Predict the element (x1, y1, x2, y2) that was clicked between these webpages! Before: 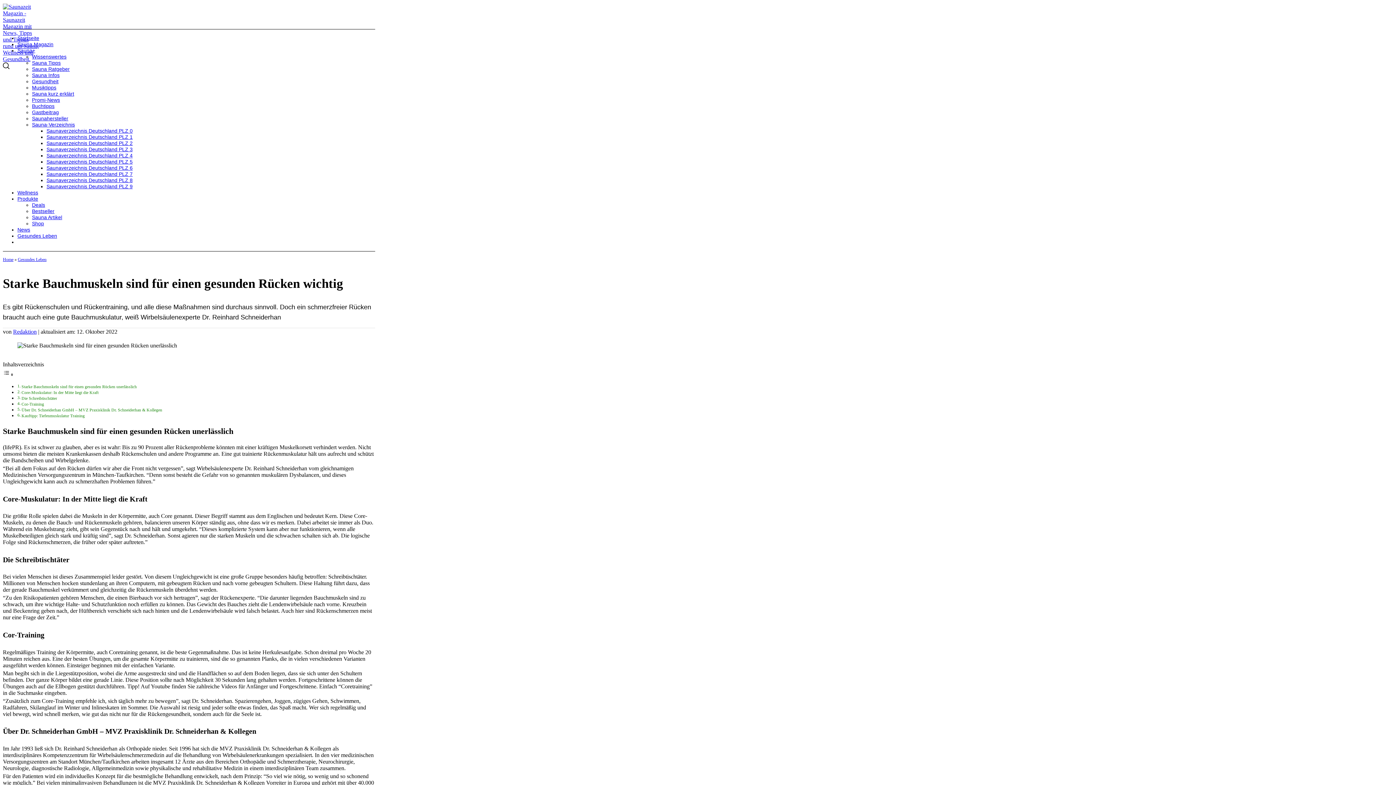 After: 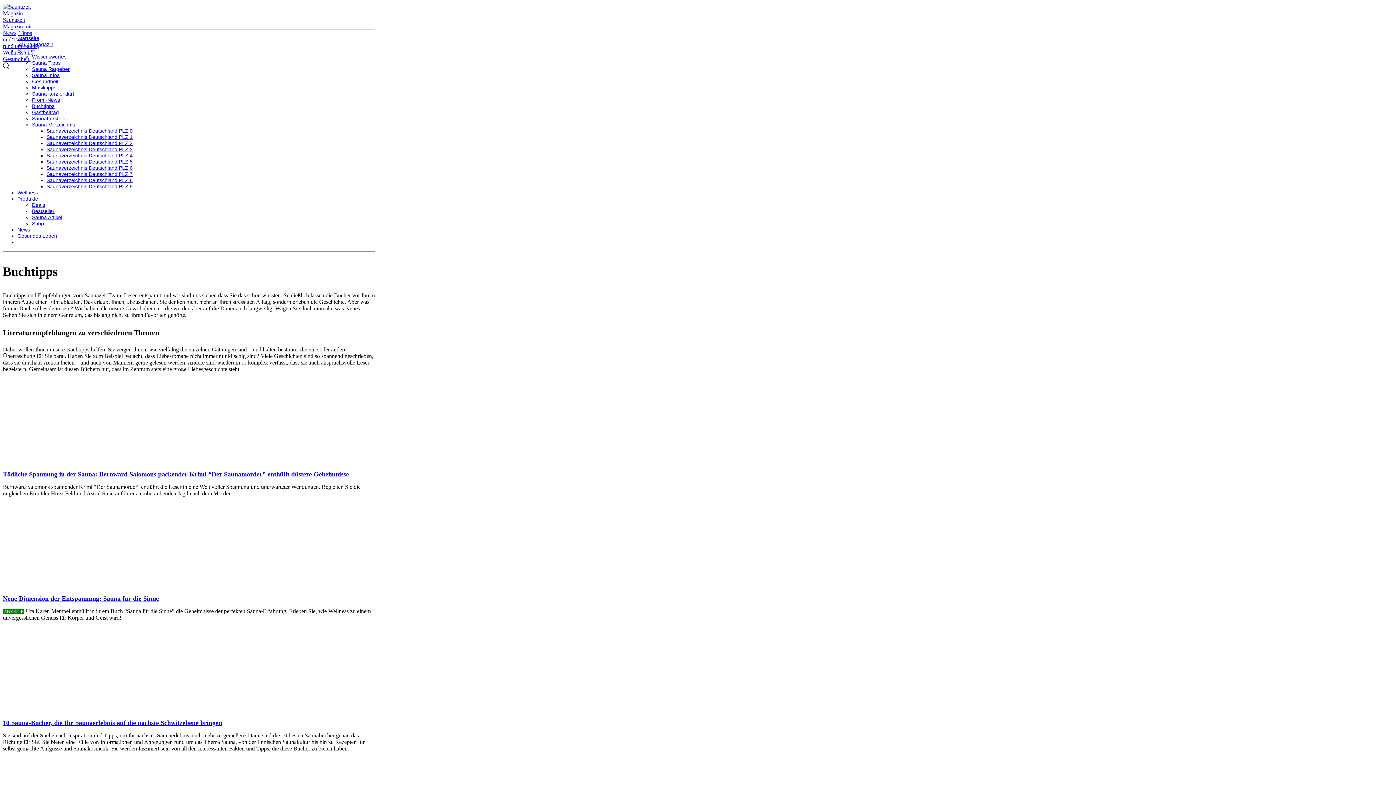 Action: bbox: (32, 103, 54, 109) label: Buchtipps